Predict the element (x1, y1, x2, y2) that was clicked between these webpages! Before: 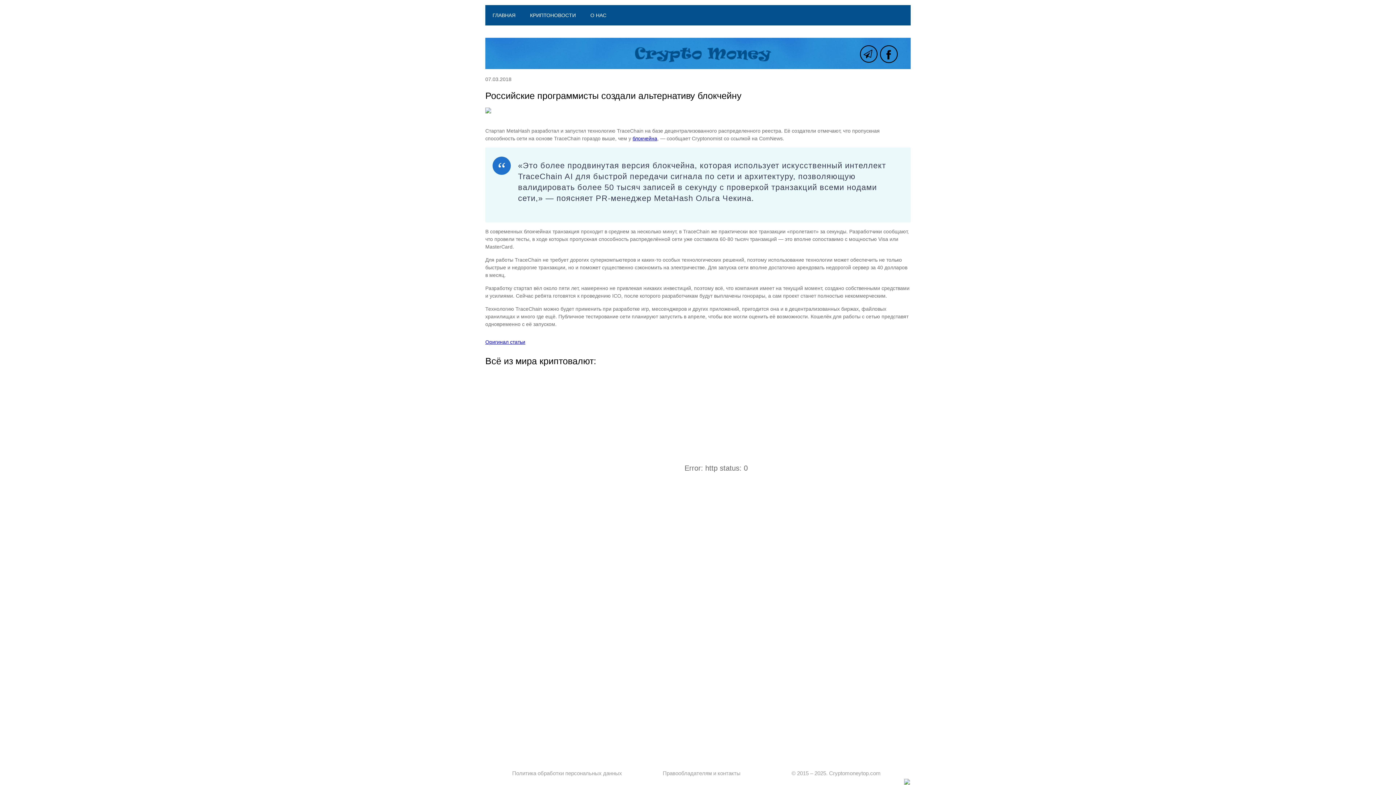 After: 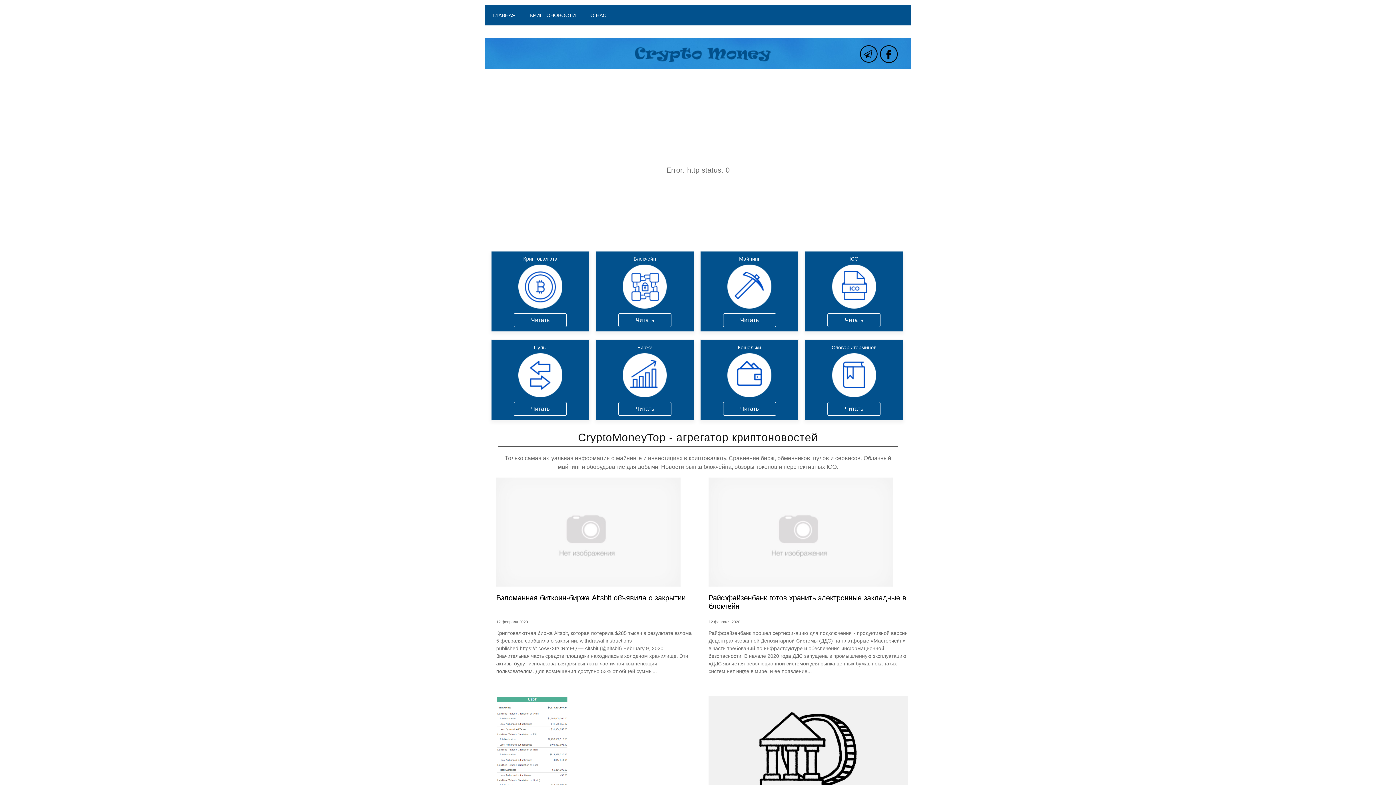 Action: label: ГЛАВНАЯ bbox: (485, 5, 522, 25)